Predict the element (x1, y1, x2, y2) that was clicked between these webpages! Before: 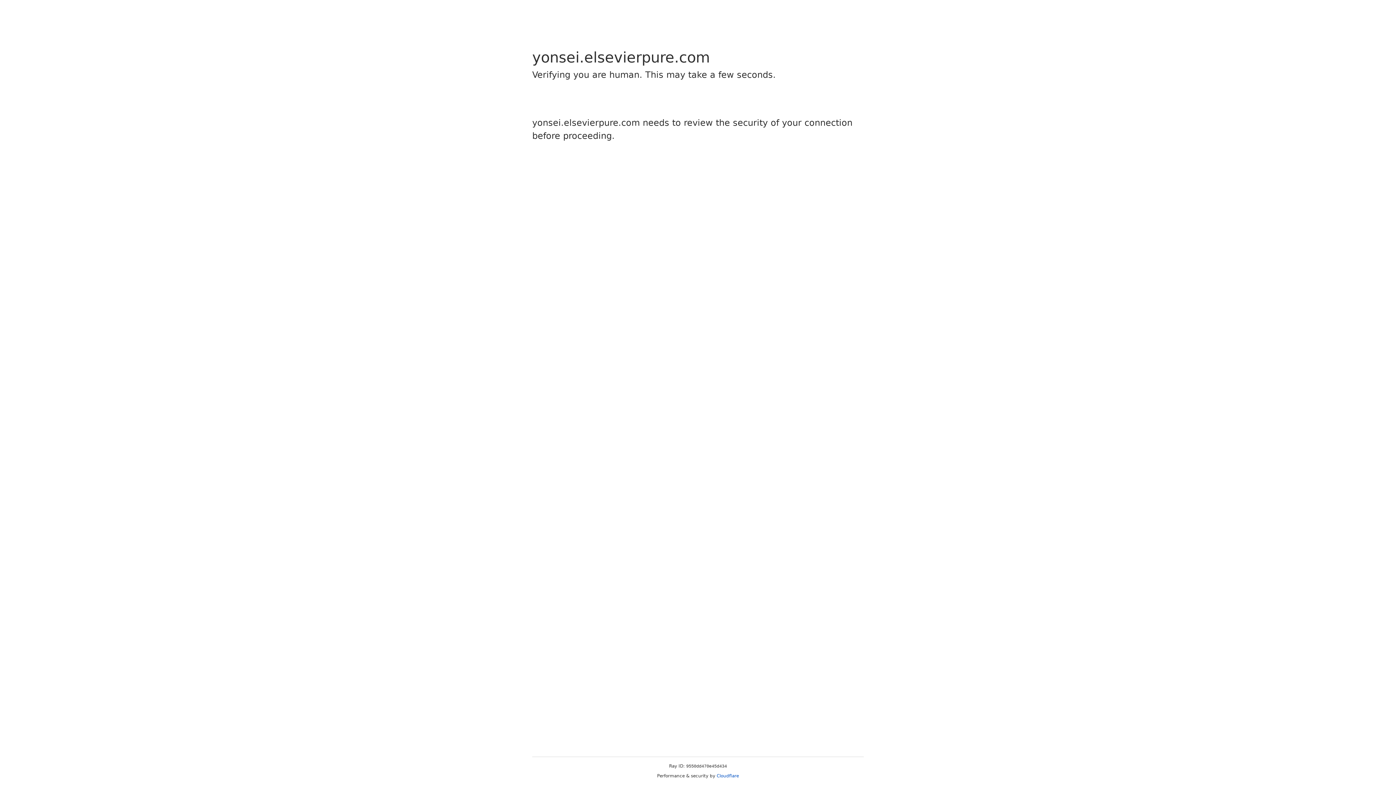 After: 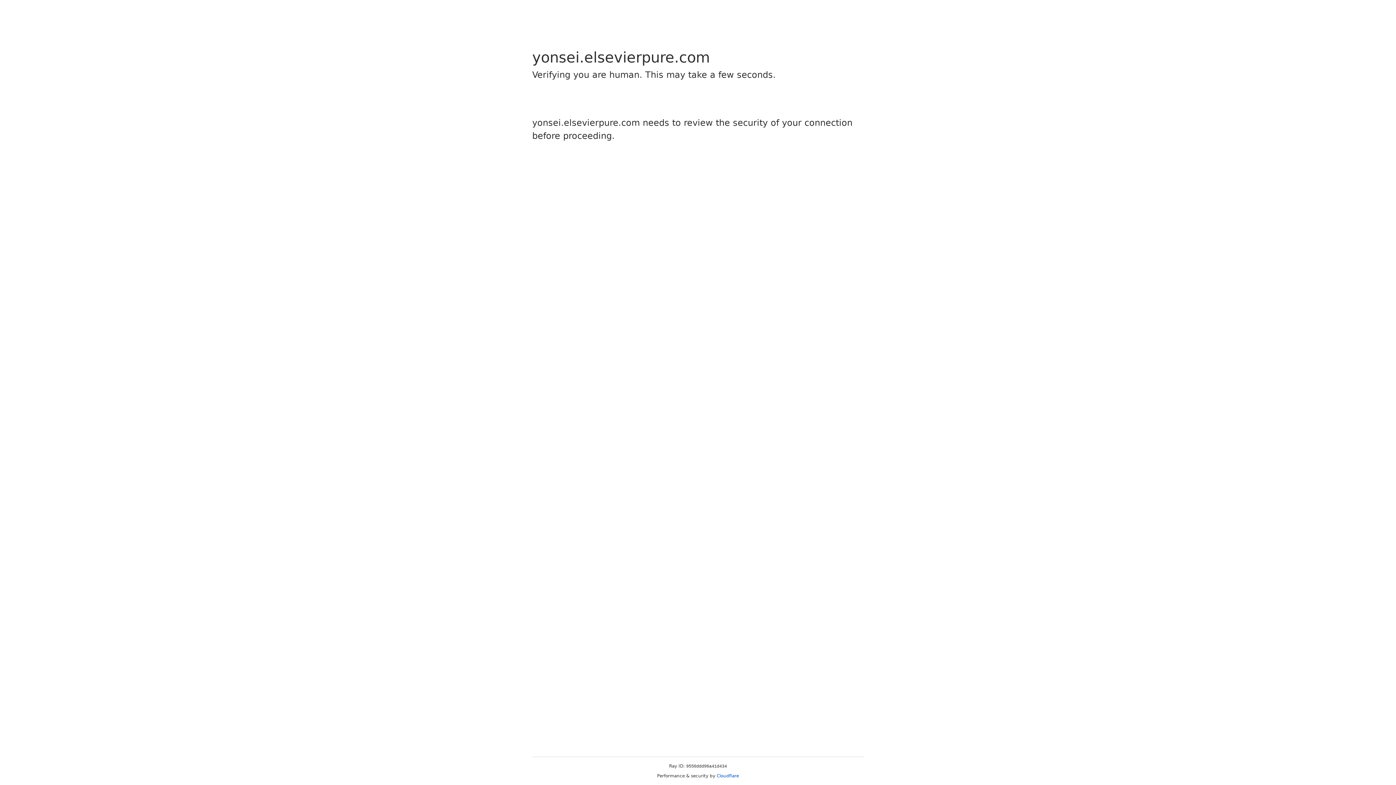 Action: bbox: (716, 773, 739, 778) label: Cloudflare